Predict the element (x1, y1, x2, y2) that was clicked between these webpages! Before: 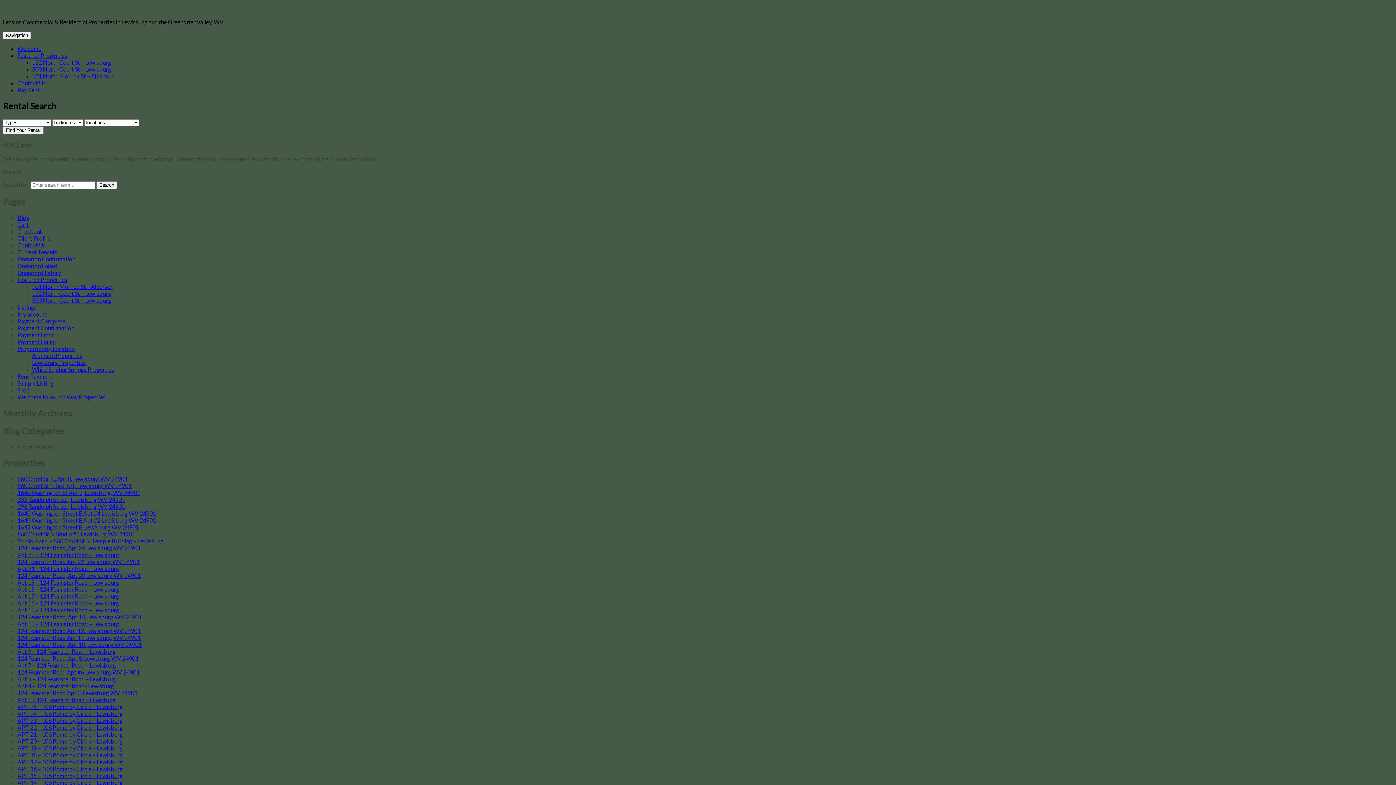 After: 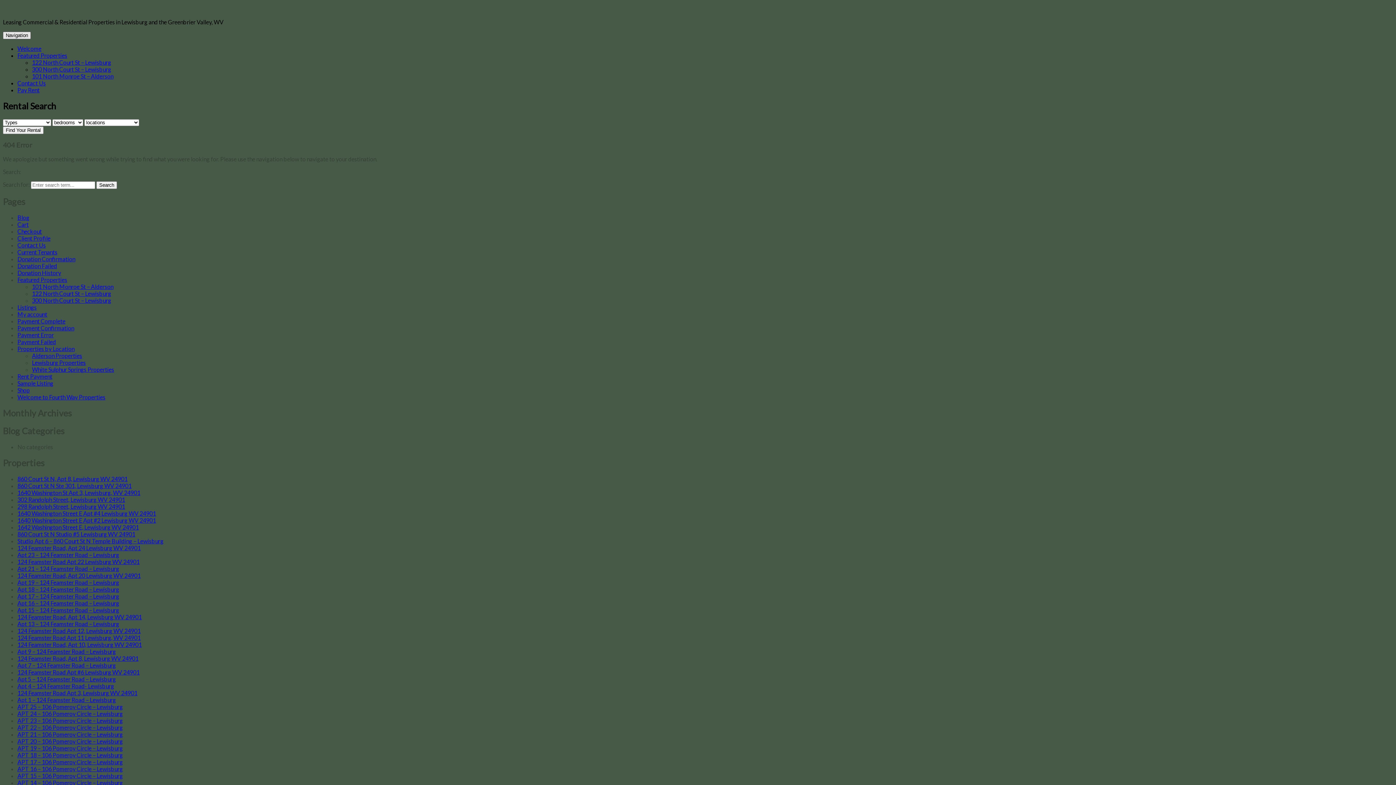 Action: bbox: (2, 31, 30, 39) label: Navigation